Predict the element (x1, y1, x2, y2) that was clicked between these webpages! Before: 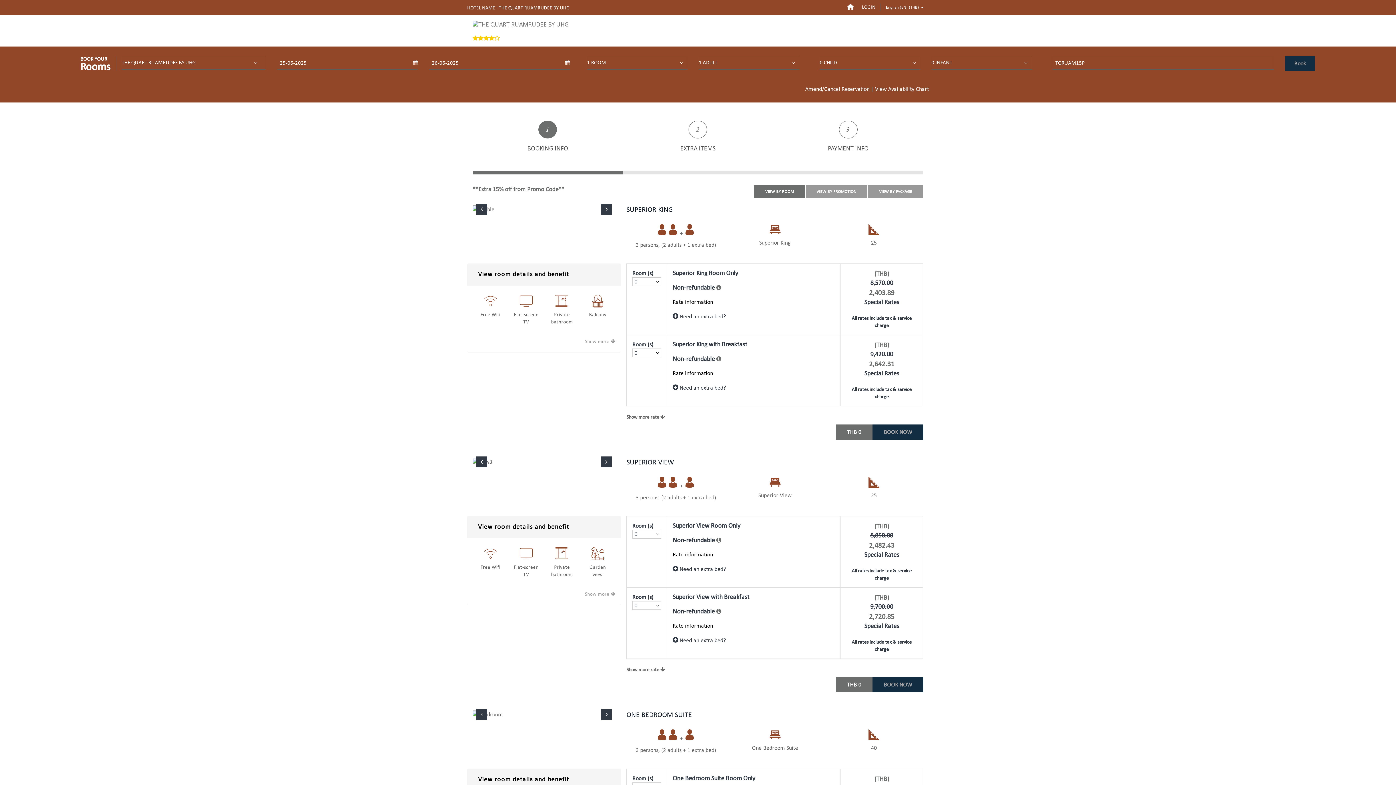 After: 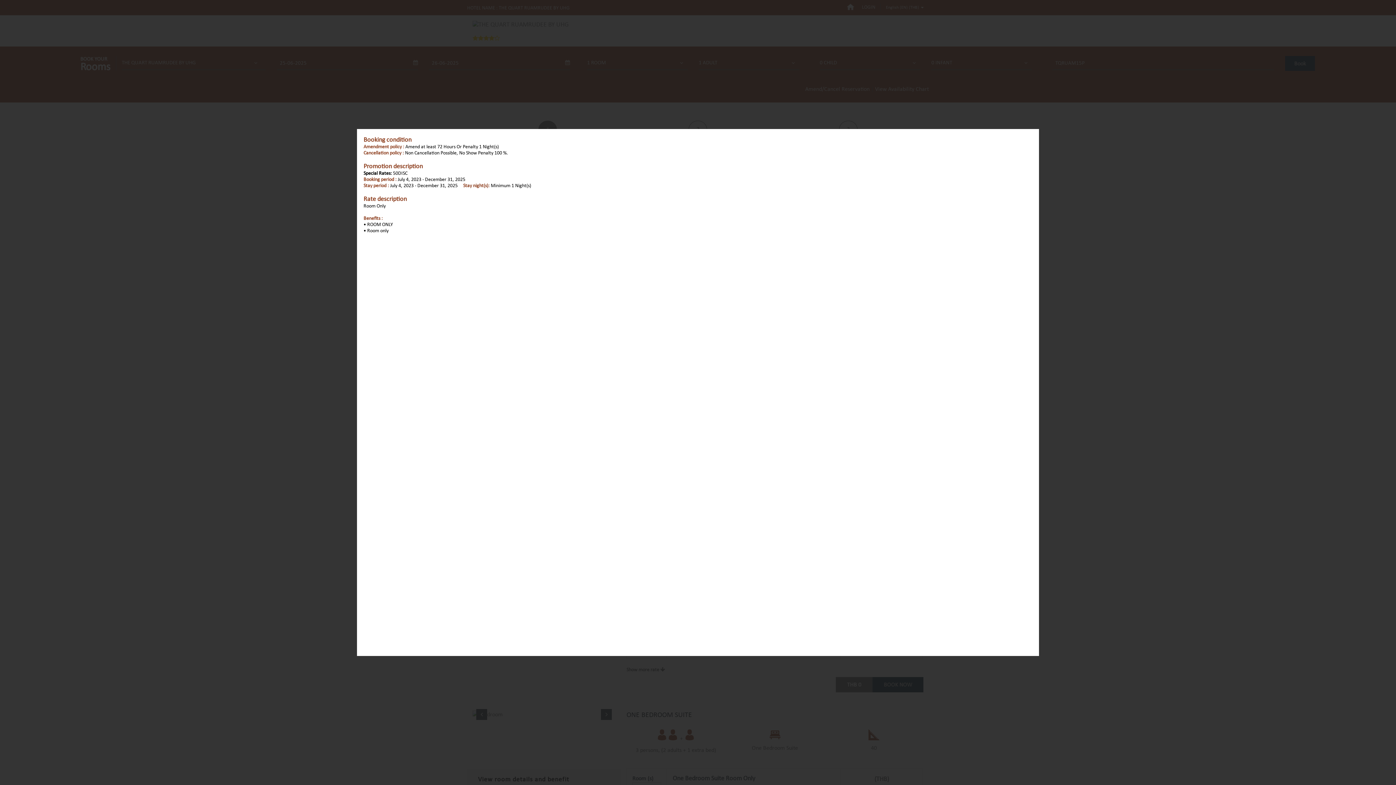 Action: label: Rate information bbox: (672, 298, 713, 305)